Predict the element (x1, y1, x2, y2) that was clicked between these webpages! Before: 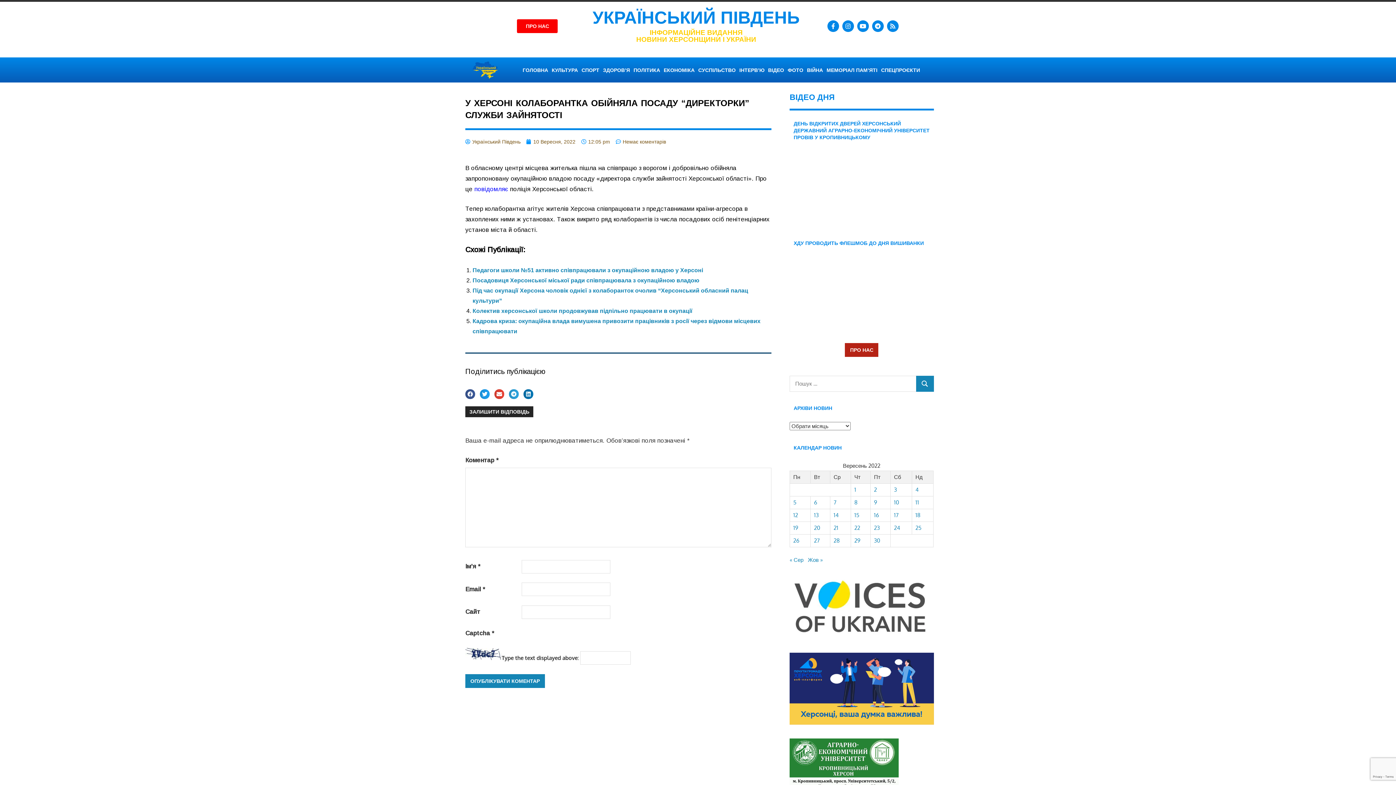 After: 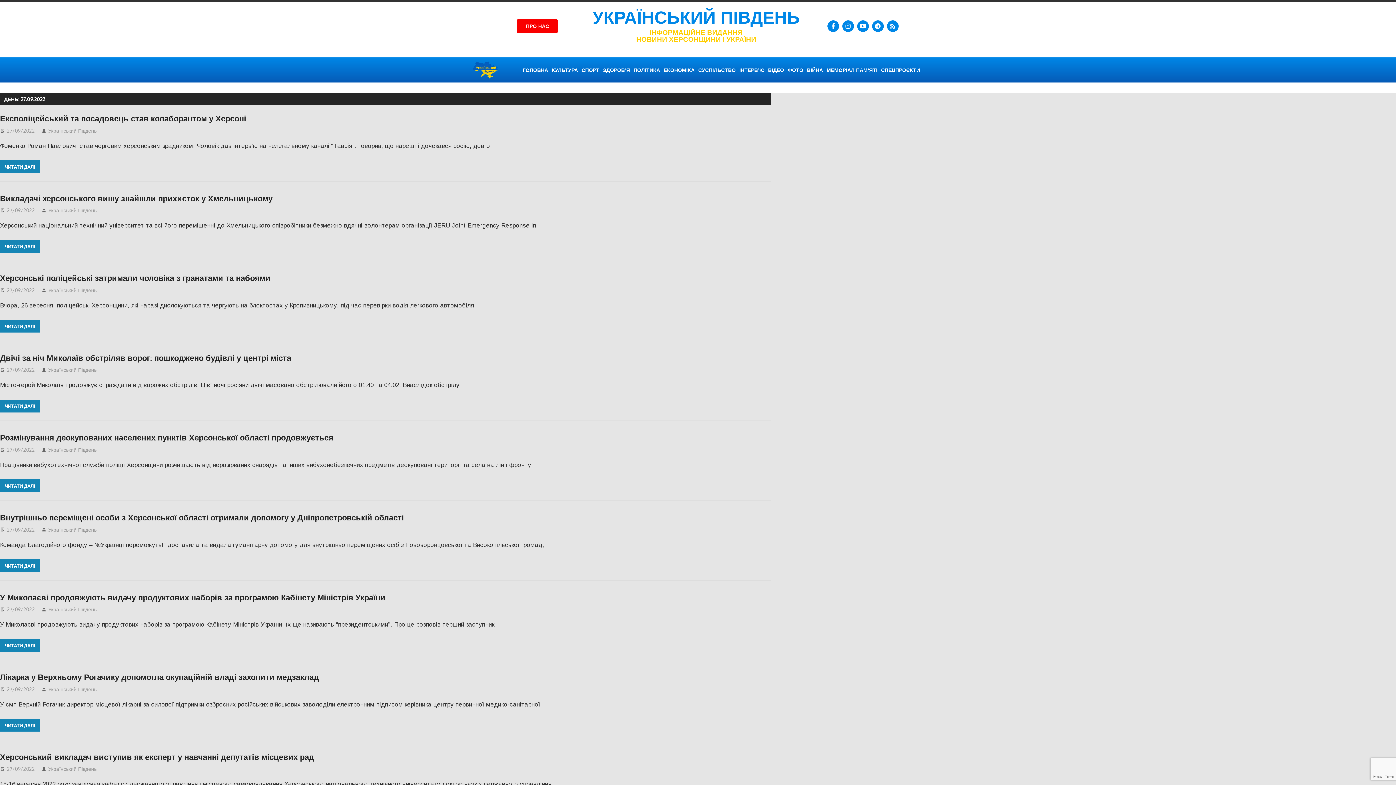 Action: bbox: (814, 537, 820, 544) label: Записи оприлюднені 27.09.2022